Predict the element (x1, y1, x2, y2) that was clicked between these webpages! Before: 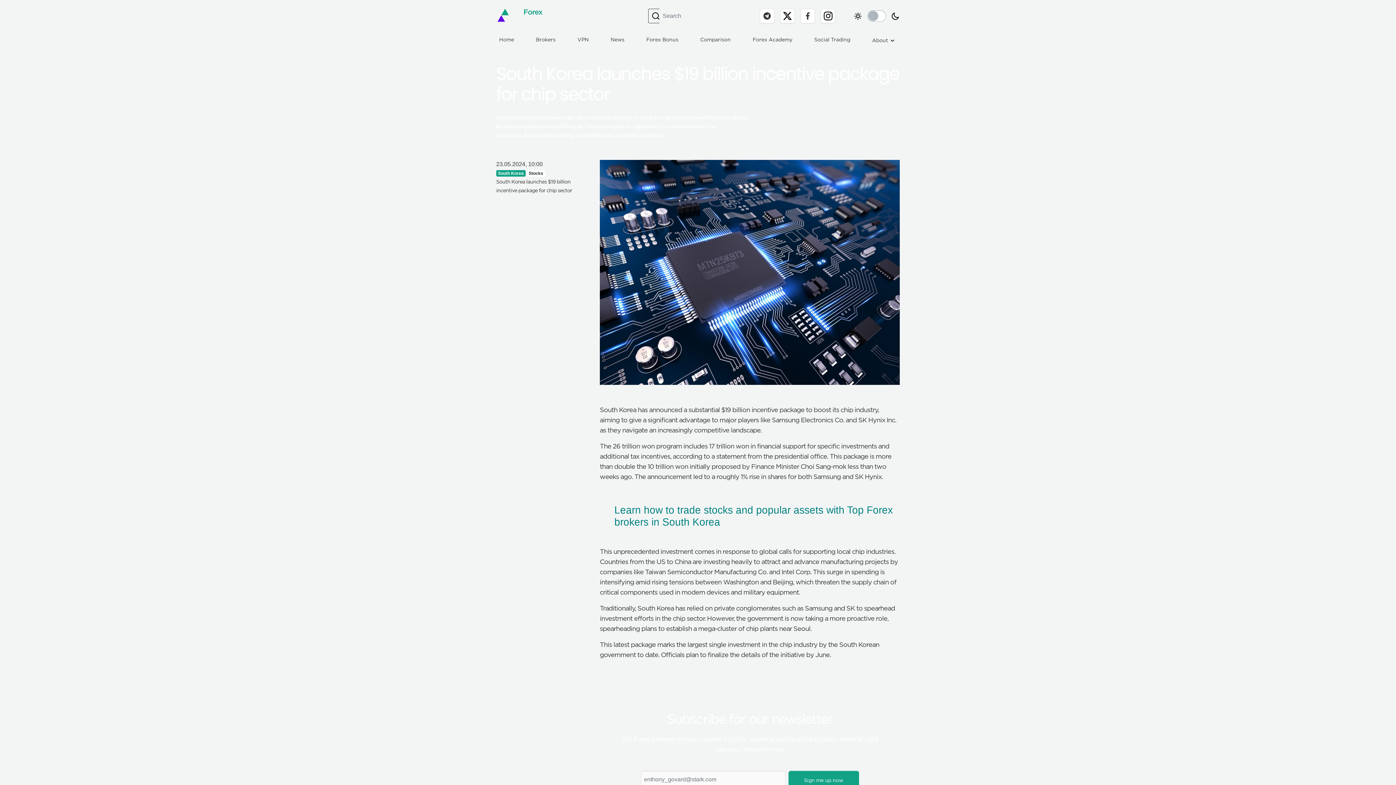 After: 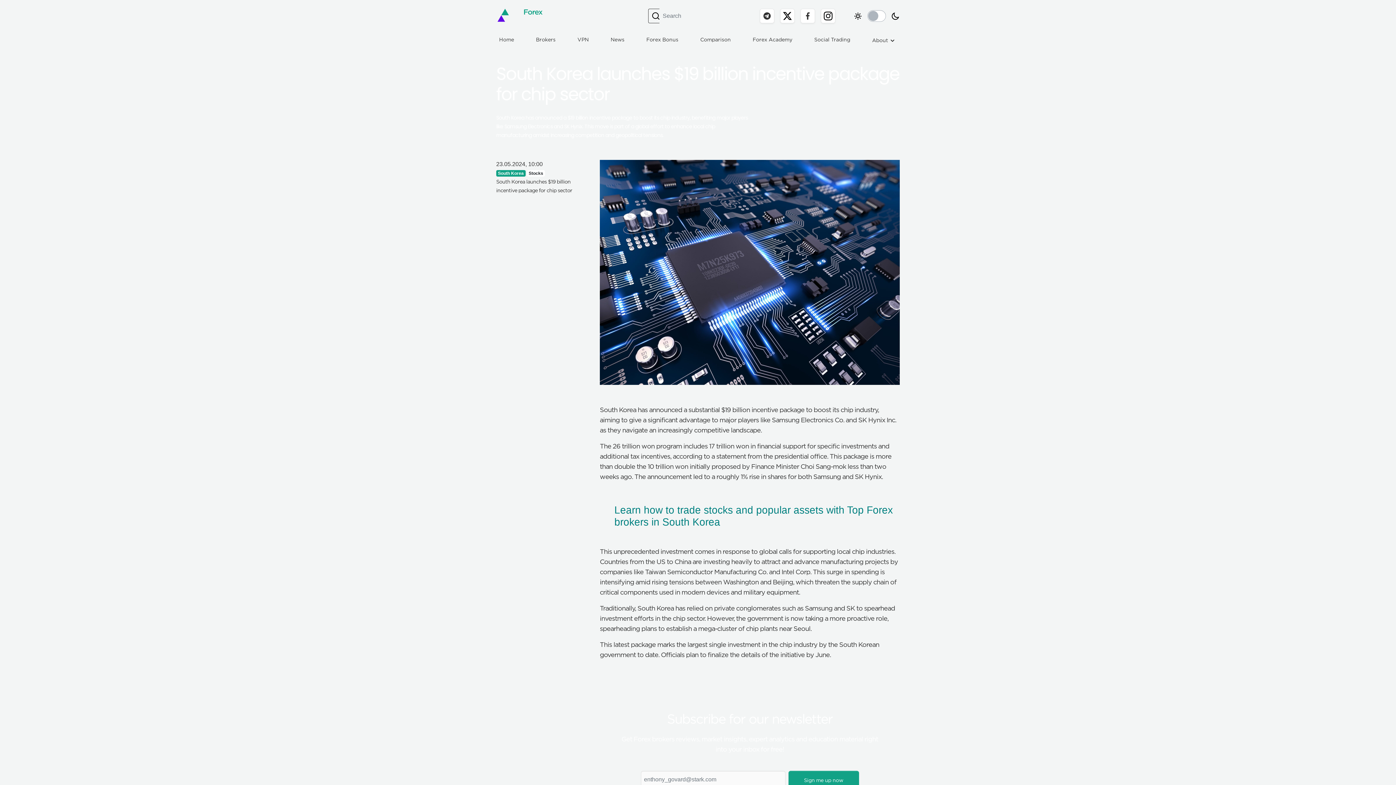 Action: label: About bbox: (869, 33, 900, 48)